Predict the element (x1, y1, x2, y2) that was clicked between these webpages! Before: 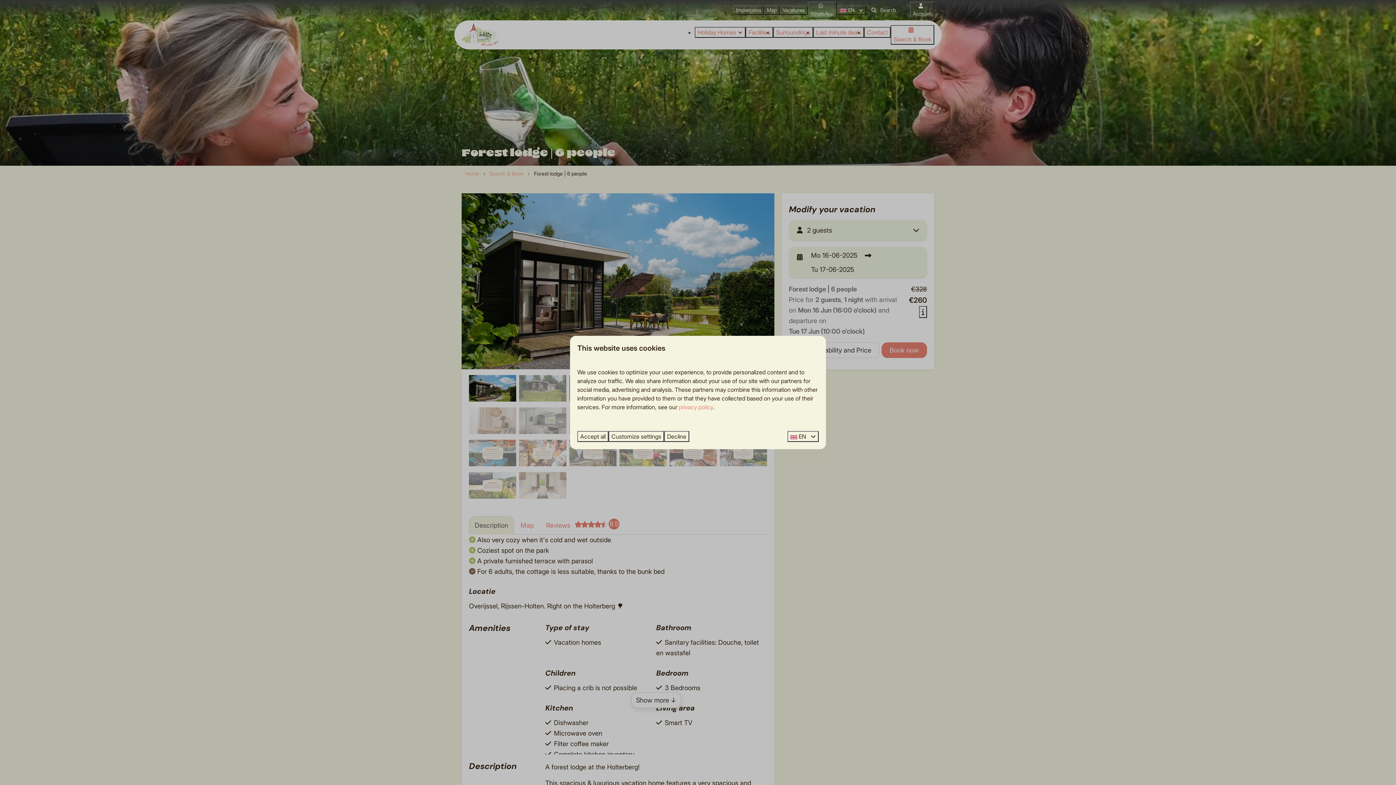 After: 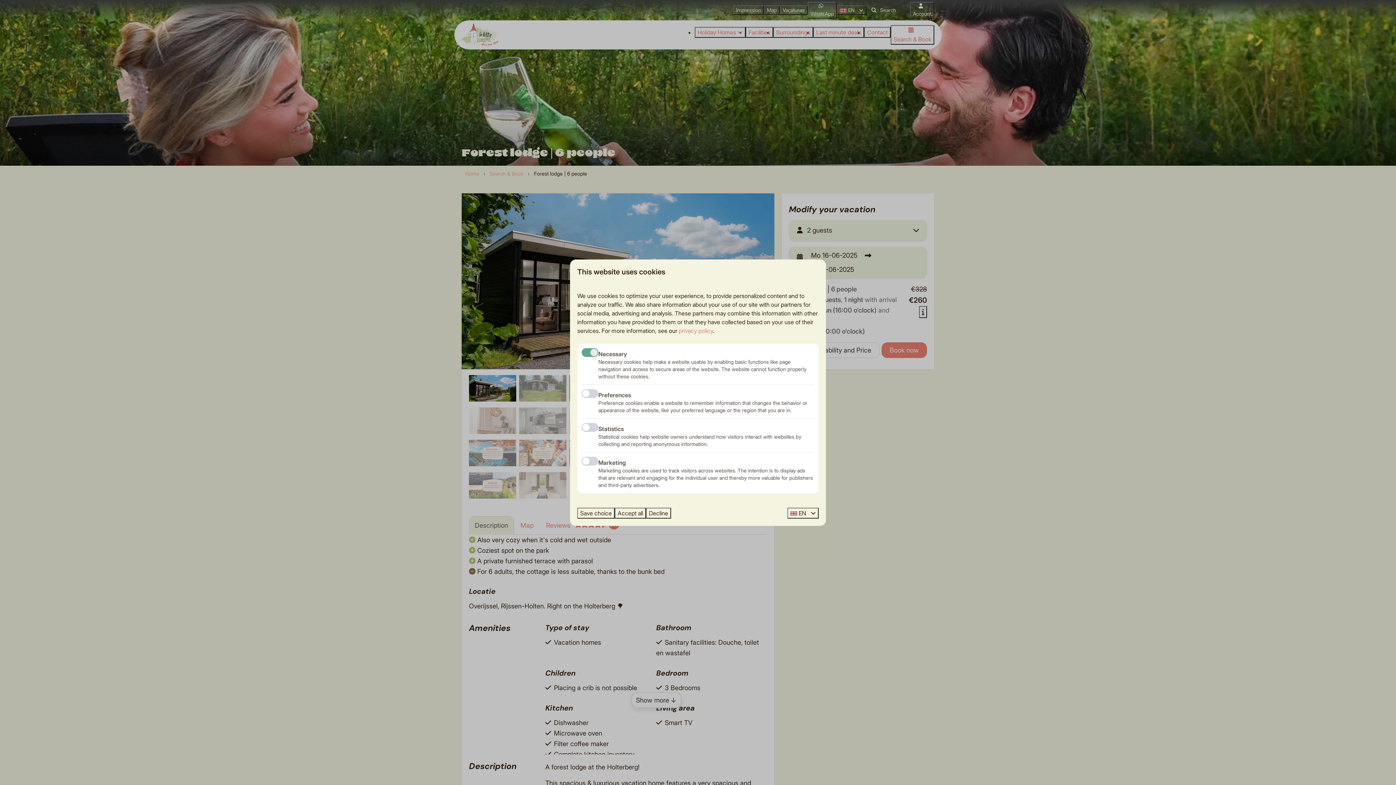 Action: bbox: (608, 431, 664, 442) label: Customize settings